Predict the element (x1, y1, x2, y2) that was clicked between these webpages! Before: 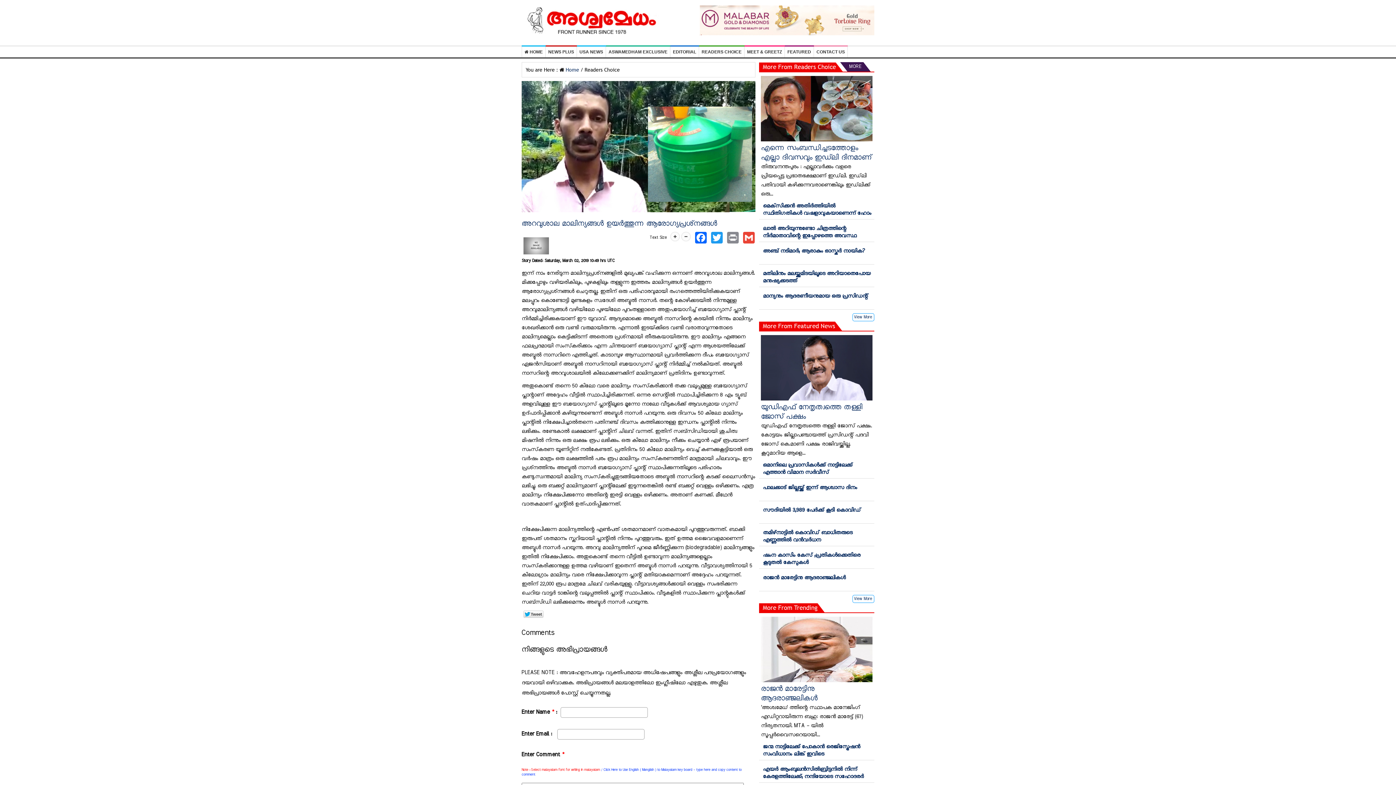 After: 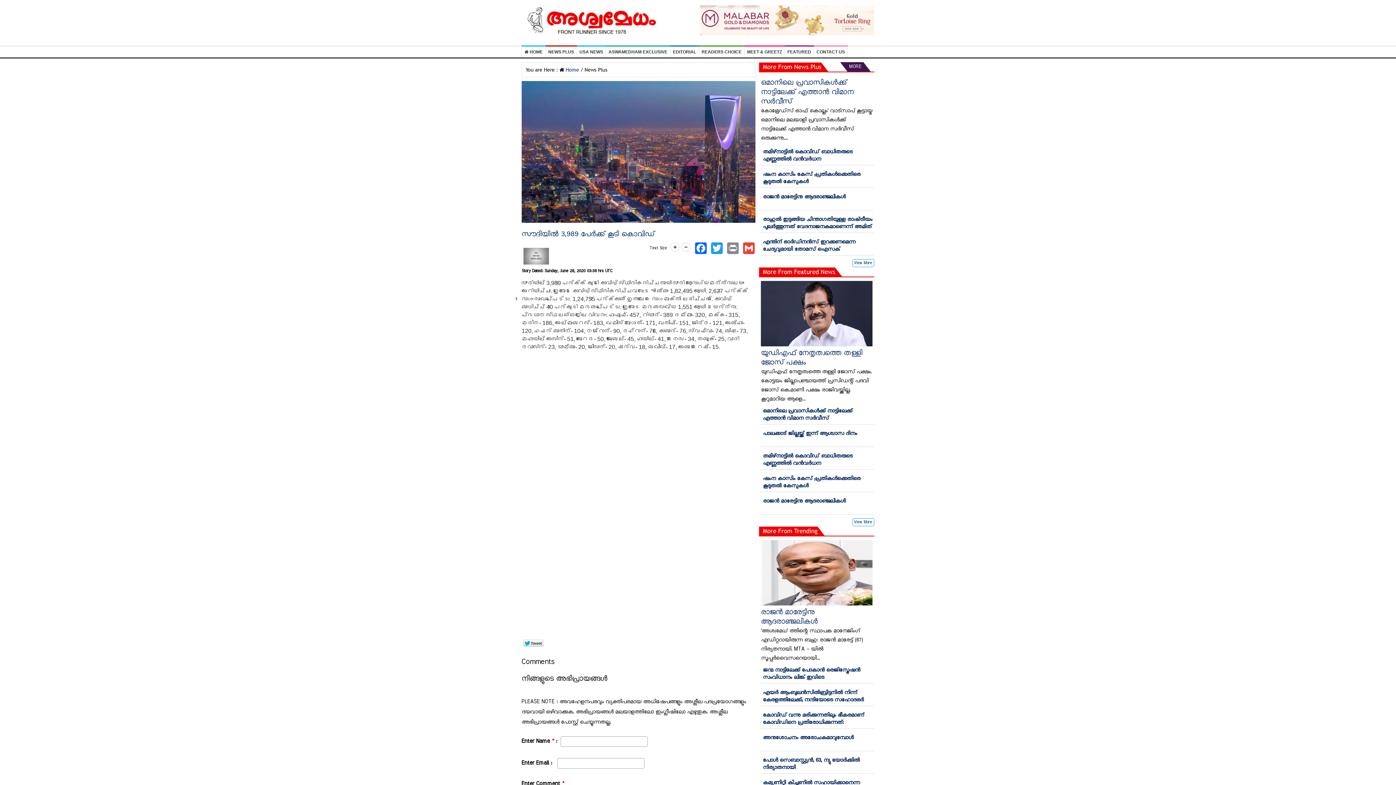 Action: label: സൗദിയില്‍ 3,989 പേര്‍ക്ക് കൂടി കൊവിഡ് bbox: (763, 507, 860, 513)